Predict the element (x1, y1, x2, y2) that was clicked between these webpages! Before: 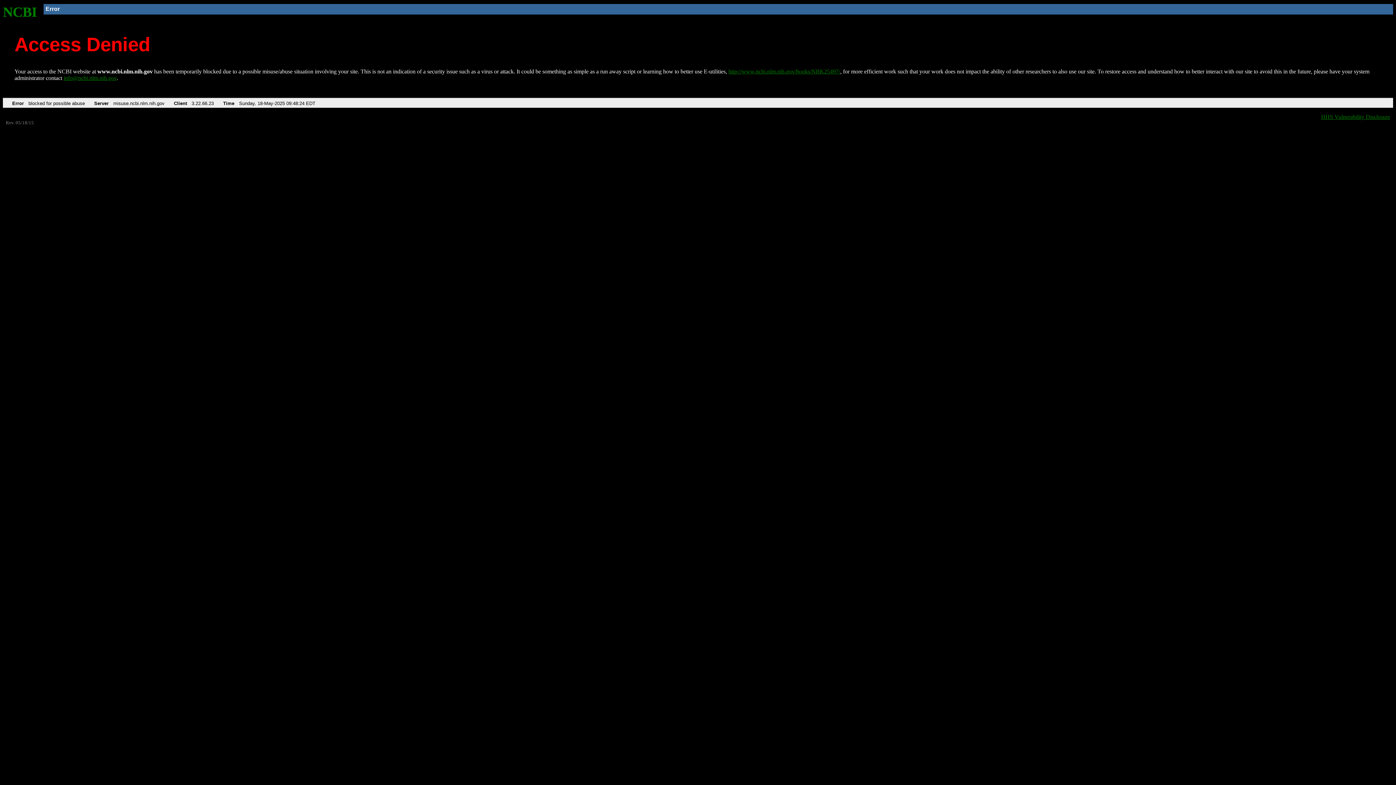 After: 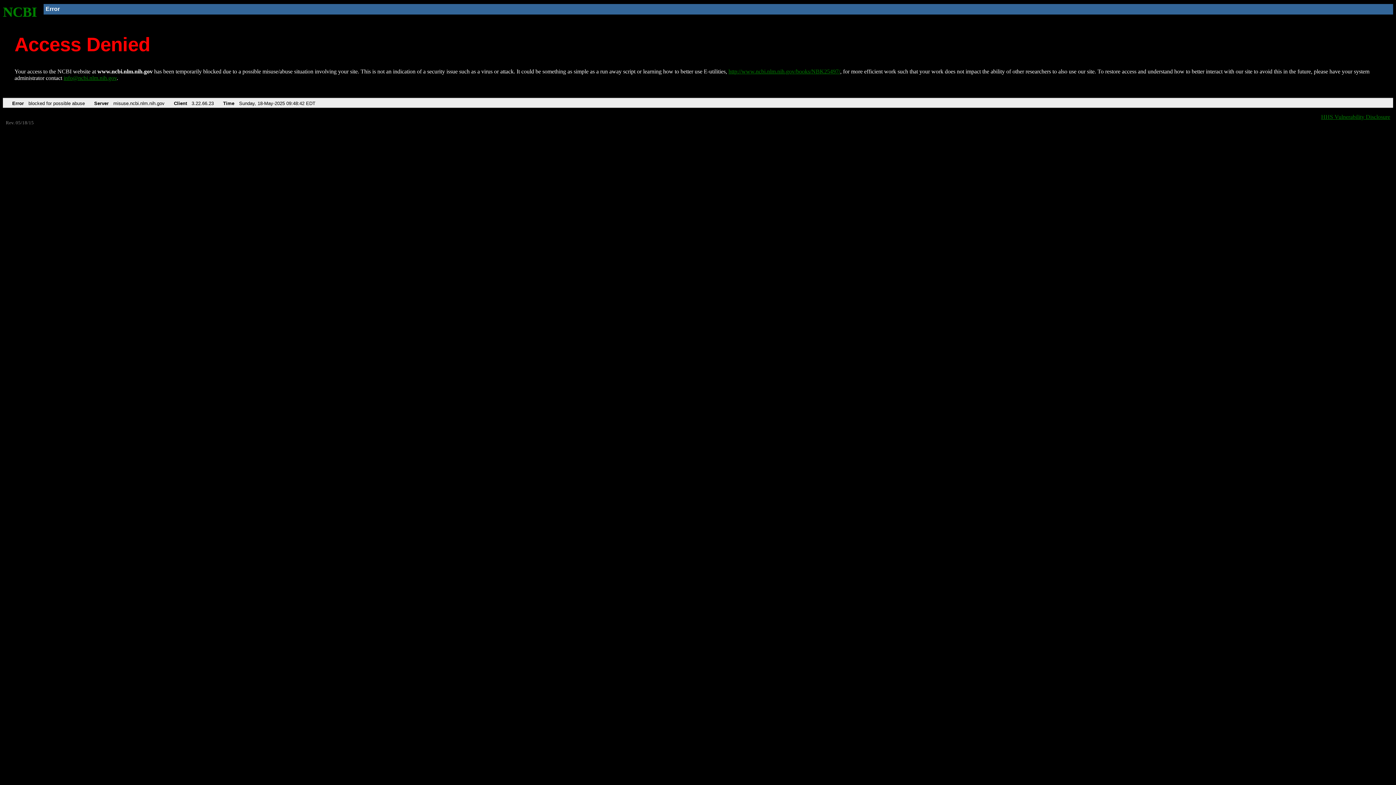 Action: label: http://www.ncbi.nlm.nih.gov/books/NBK25497/ bbox: (728, 68, 840, 74)